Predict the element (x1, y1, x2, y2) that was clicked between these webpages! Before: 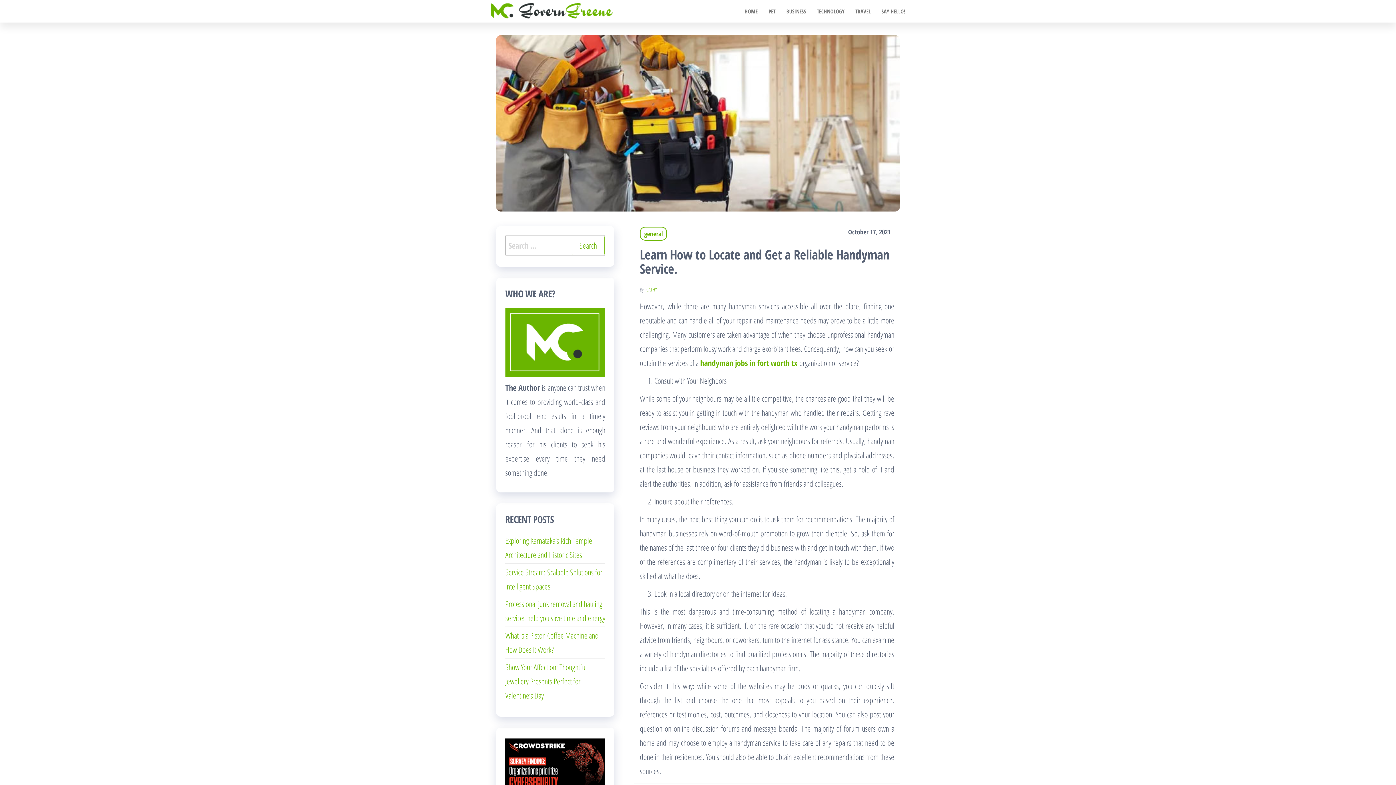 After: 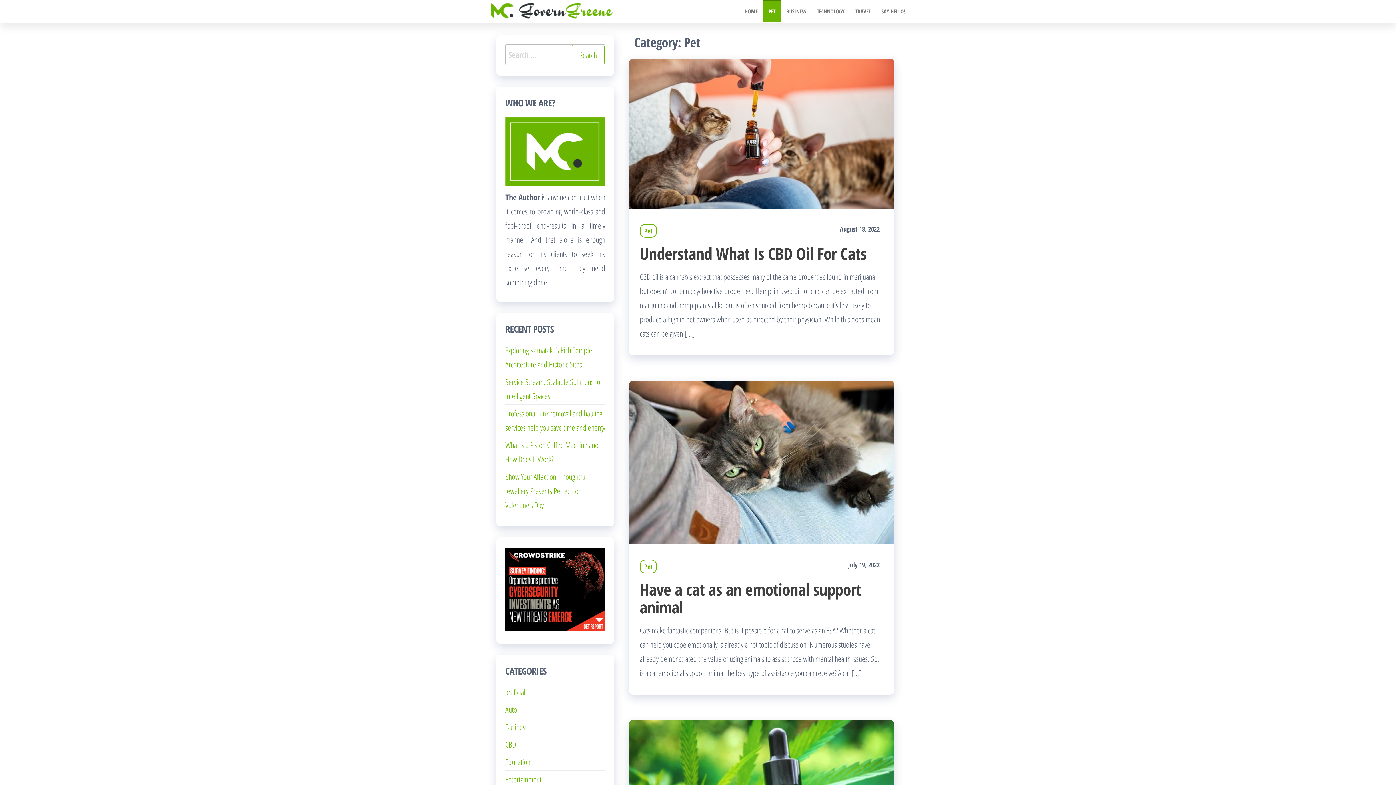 Action: bbox: (763, 0, 781, 22) label: PET